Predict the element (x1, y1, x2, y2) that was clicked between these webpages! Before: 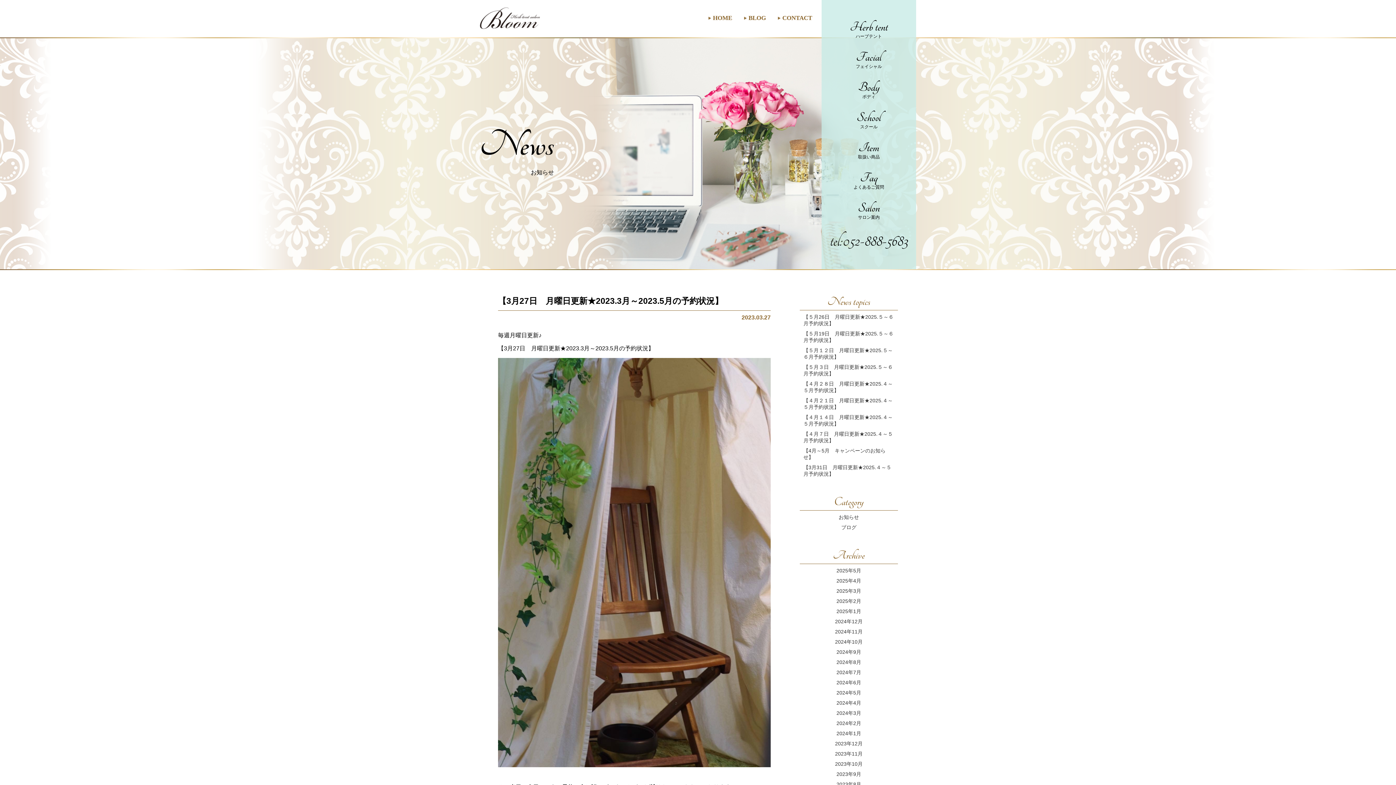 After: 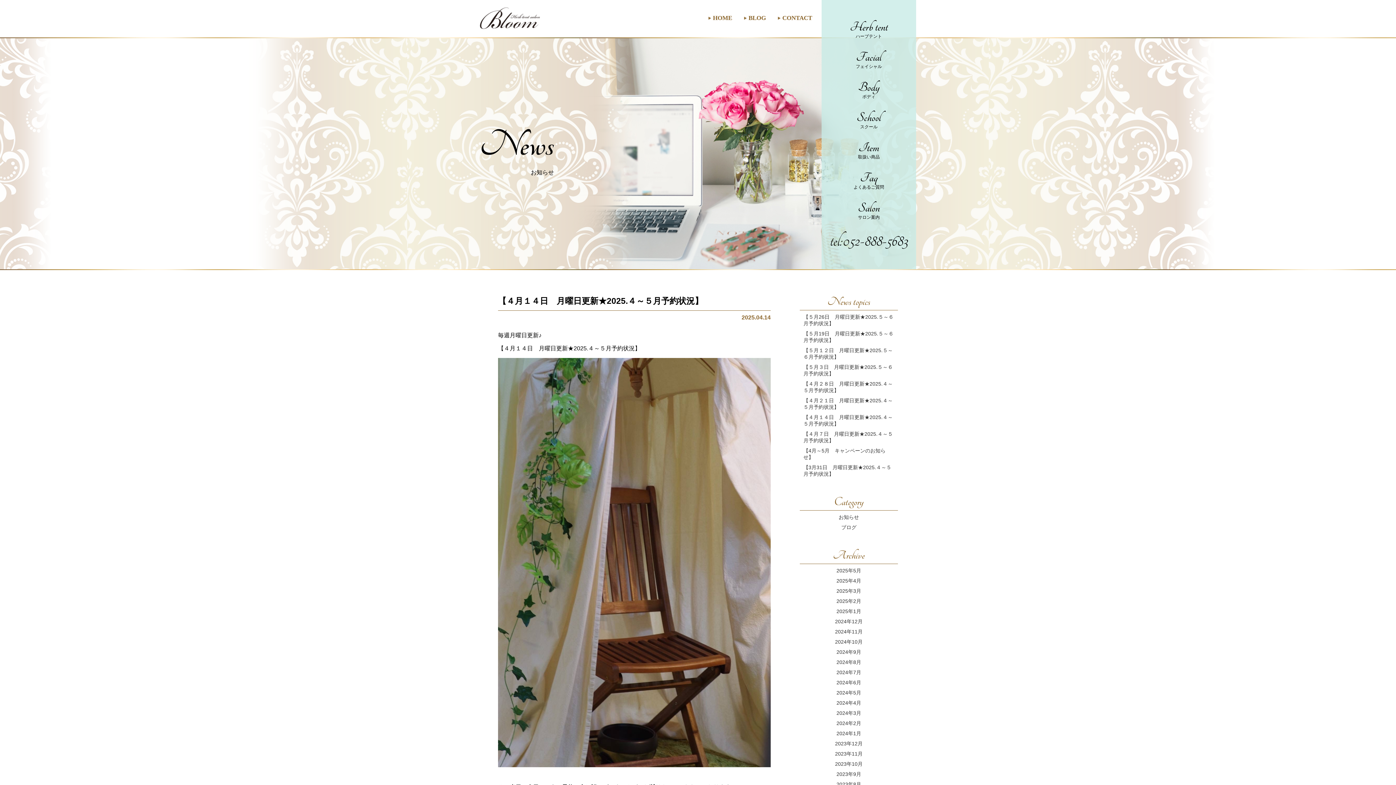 Action: bbox: (803, 414, 894, 427) label: 【４月１４日　月曜日更新★2025.４～５月予約状況】